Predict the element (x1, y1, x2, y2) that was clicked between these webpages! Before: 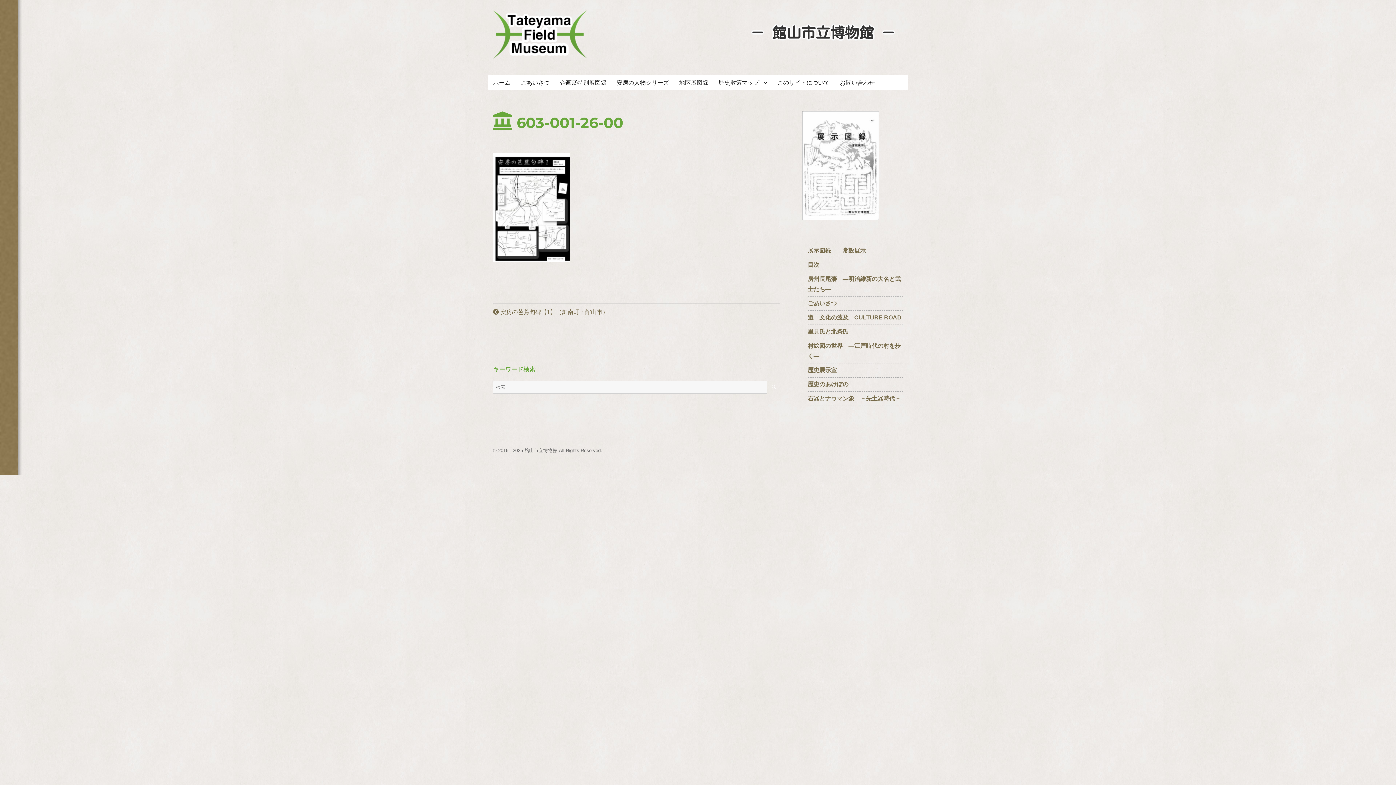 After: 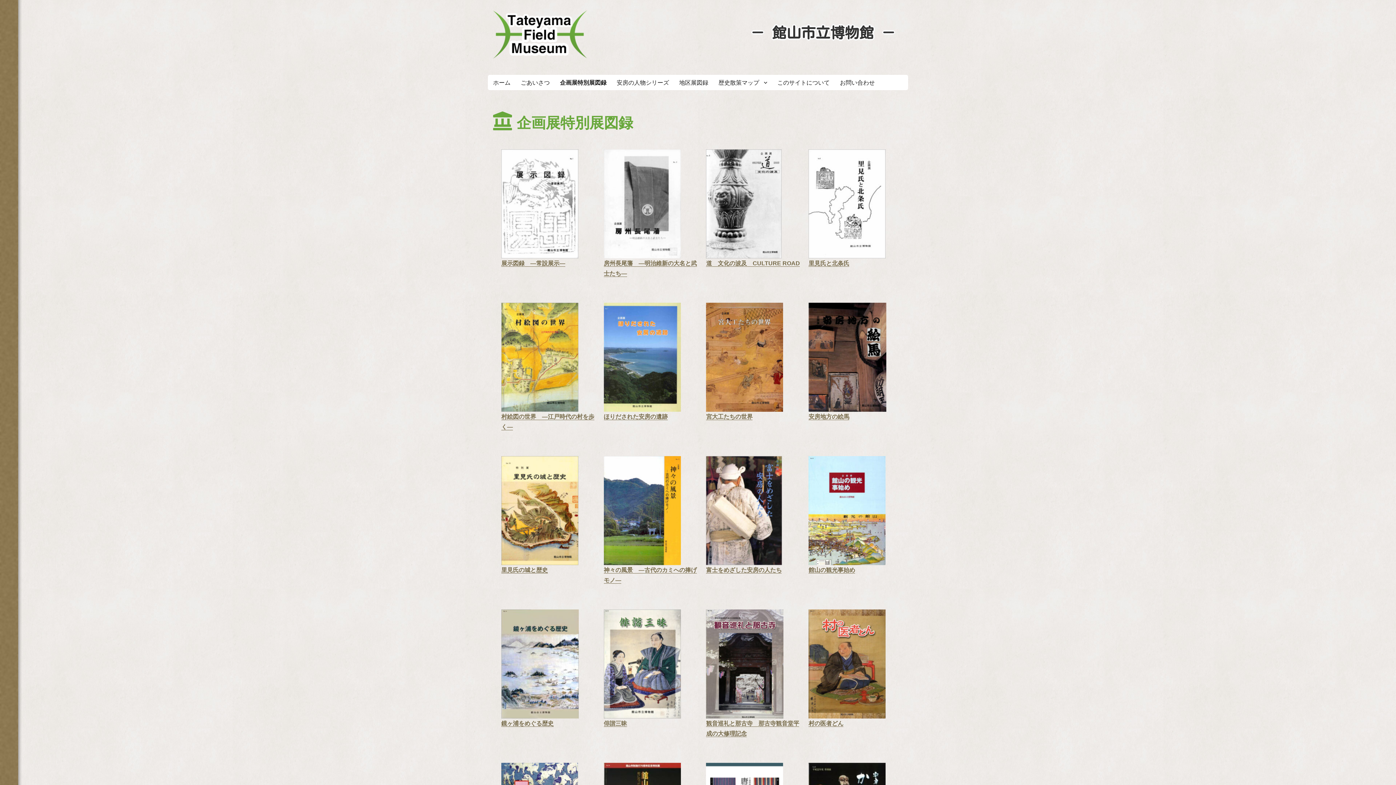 Action: label: 企画展特別展図録 bbox: (555, 74, 611, 90)